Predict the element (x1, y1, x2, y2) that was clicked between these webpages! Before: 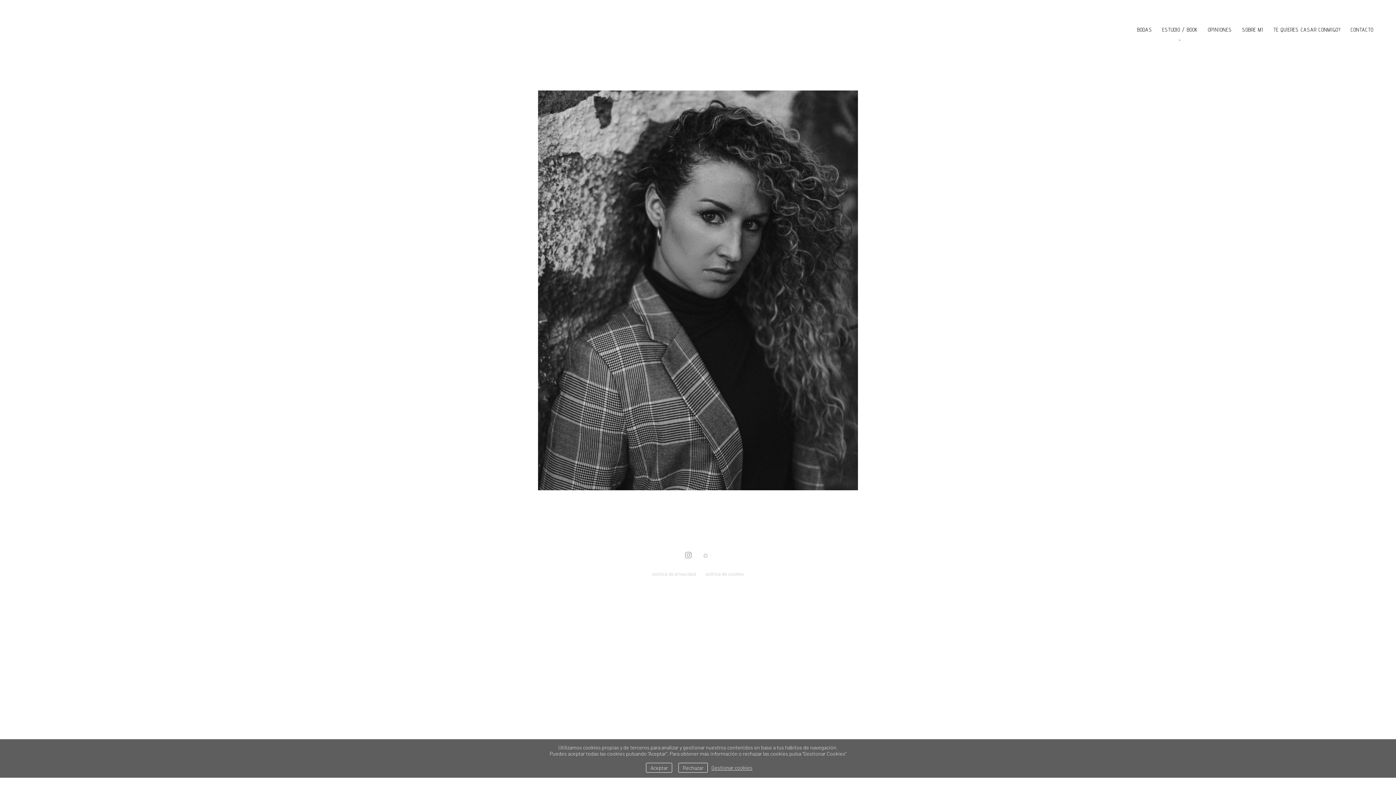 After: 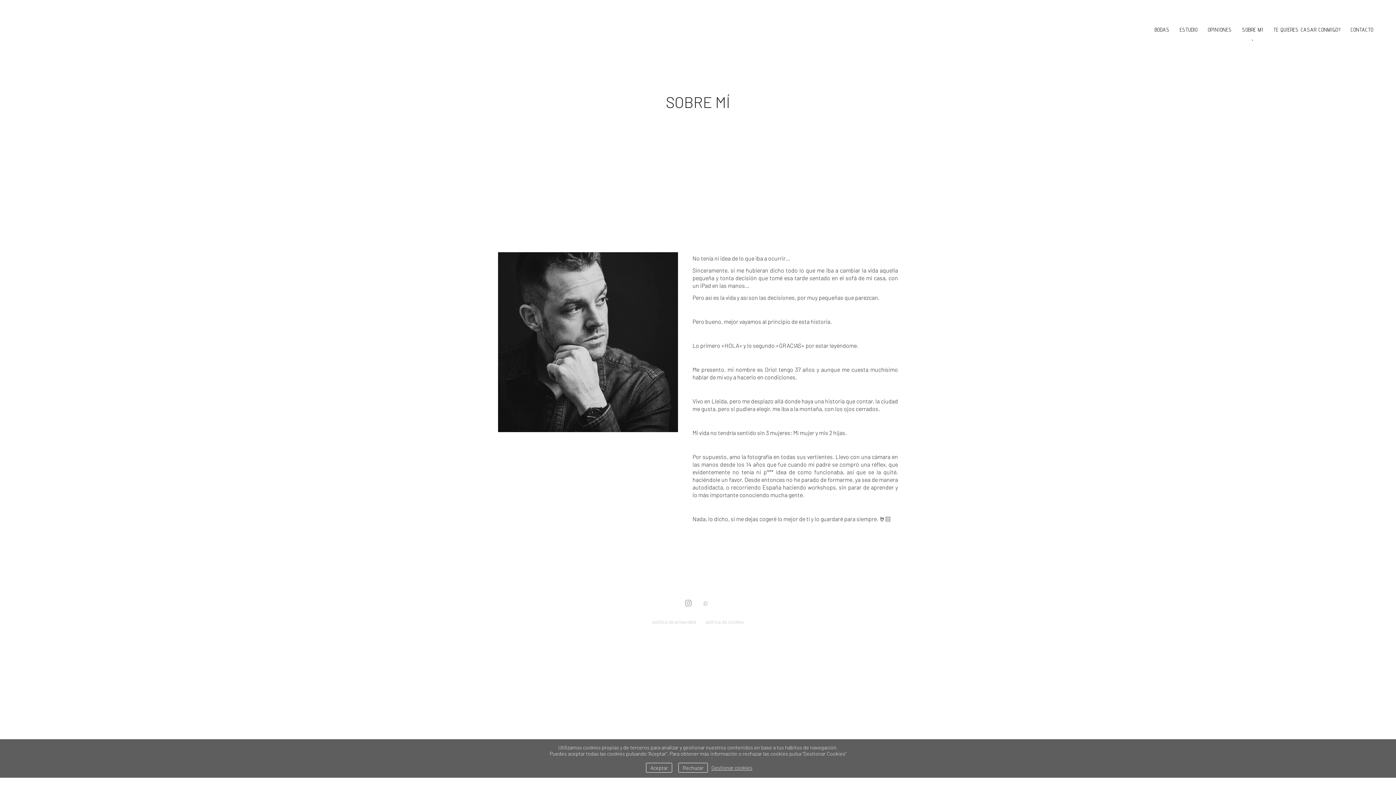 Action: bbox: (1242, 23, 1263, 36) label: SOBRE MI